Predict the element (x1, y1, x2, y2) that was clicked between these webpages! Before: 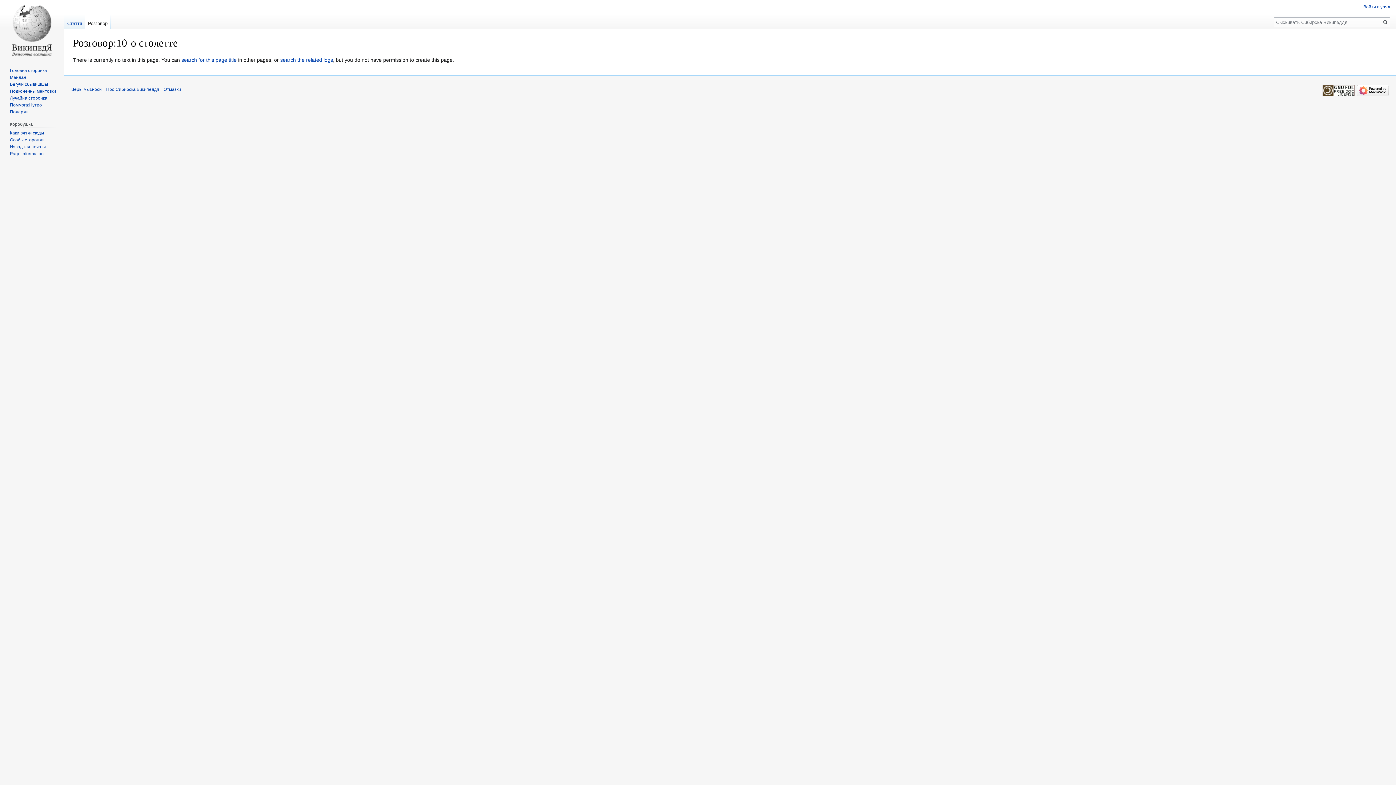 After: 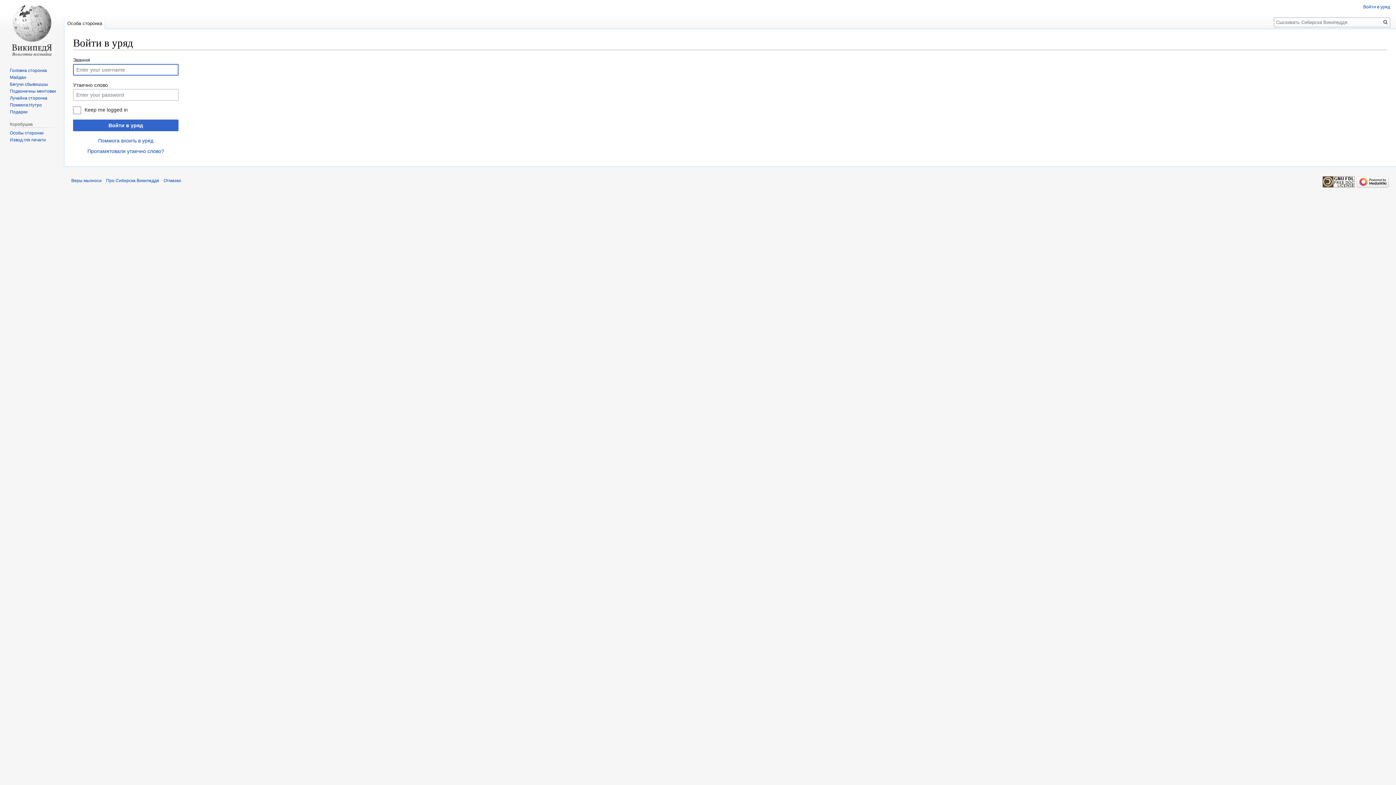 Action: label: Войти в уряд bbox: (1363, 4, 1390, 9)